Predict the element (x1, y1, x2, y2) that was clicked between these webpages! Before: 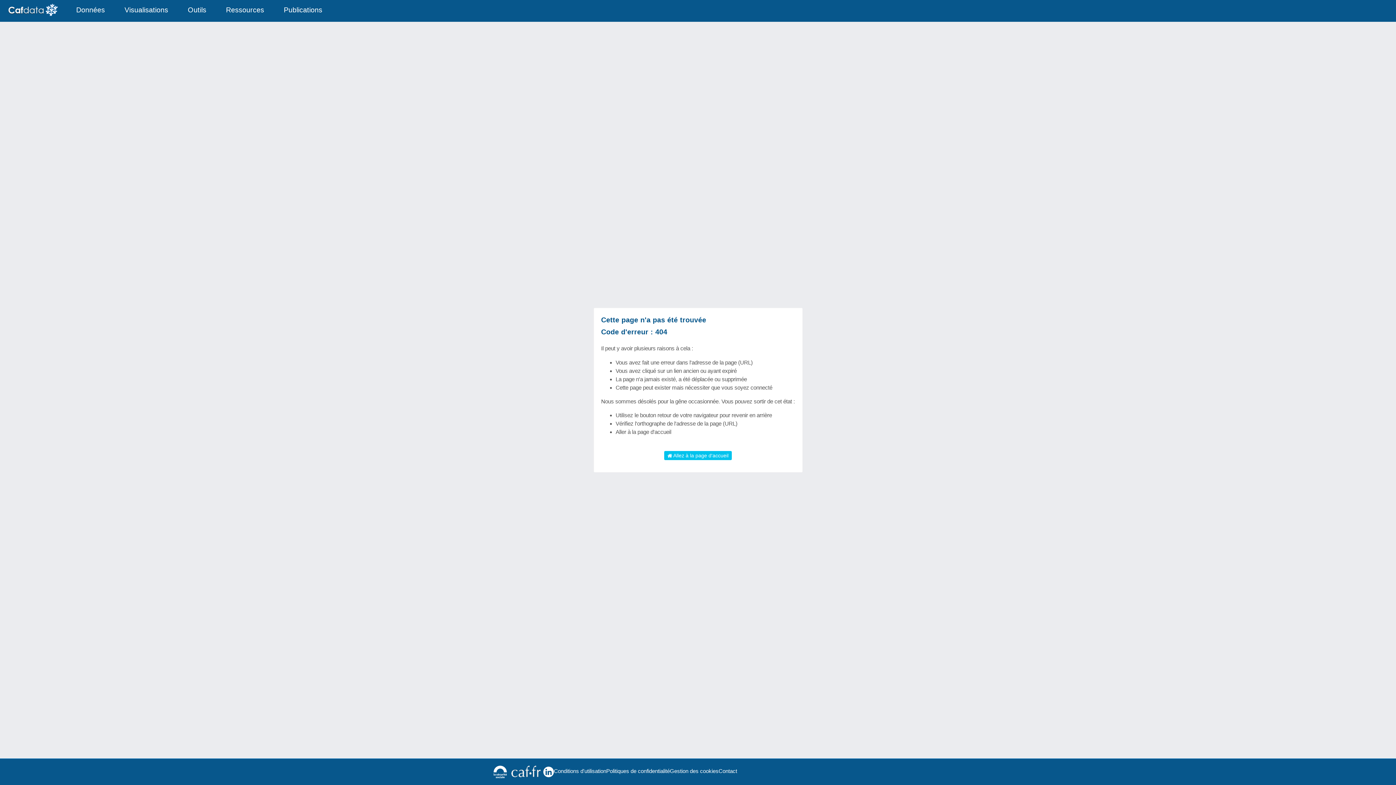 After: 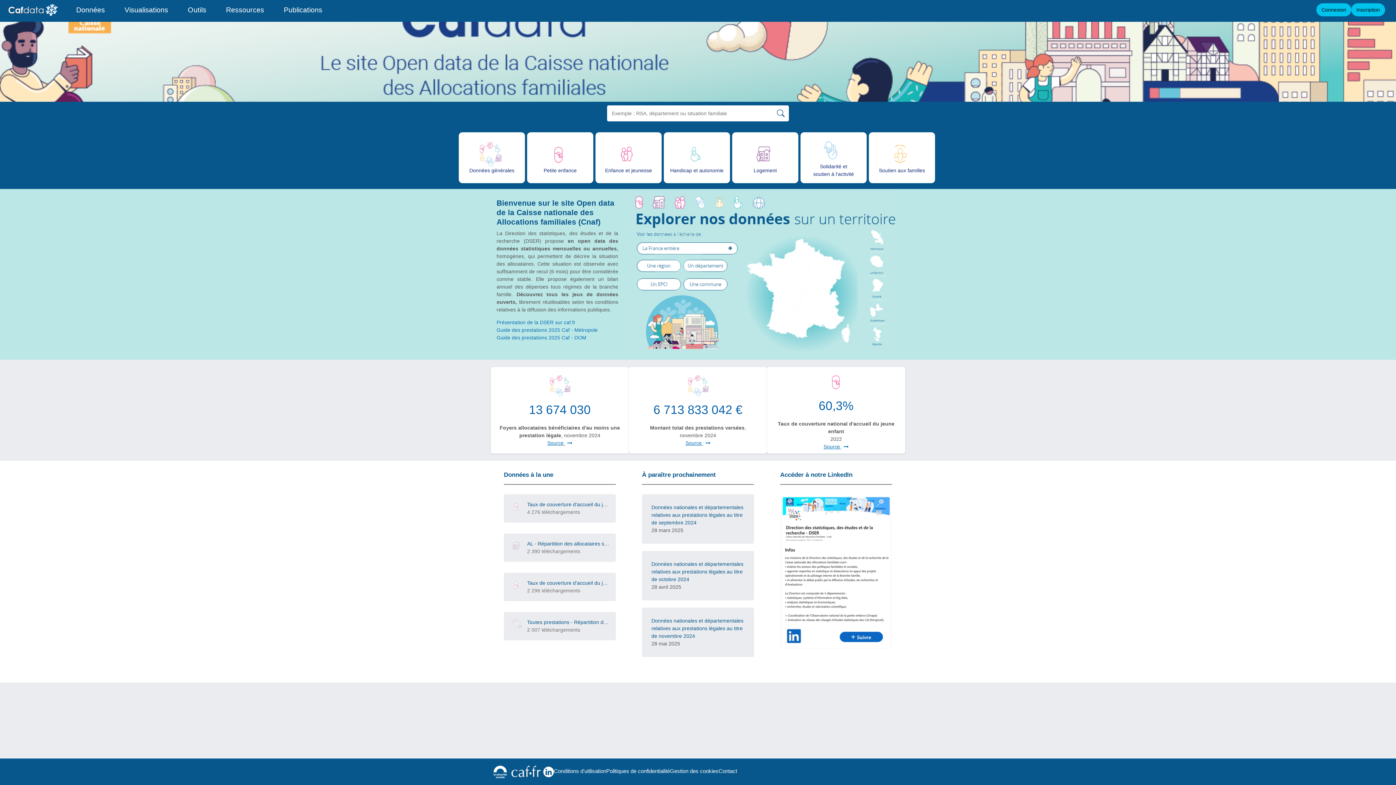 Action: bbox: (7, 2, 59, 17)